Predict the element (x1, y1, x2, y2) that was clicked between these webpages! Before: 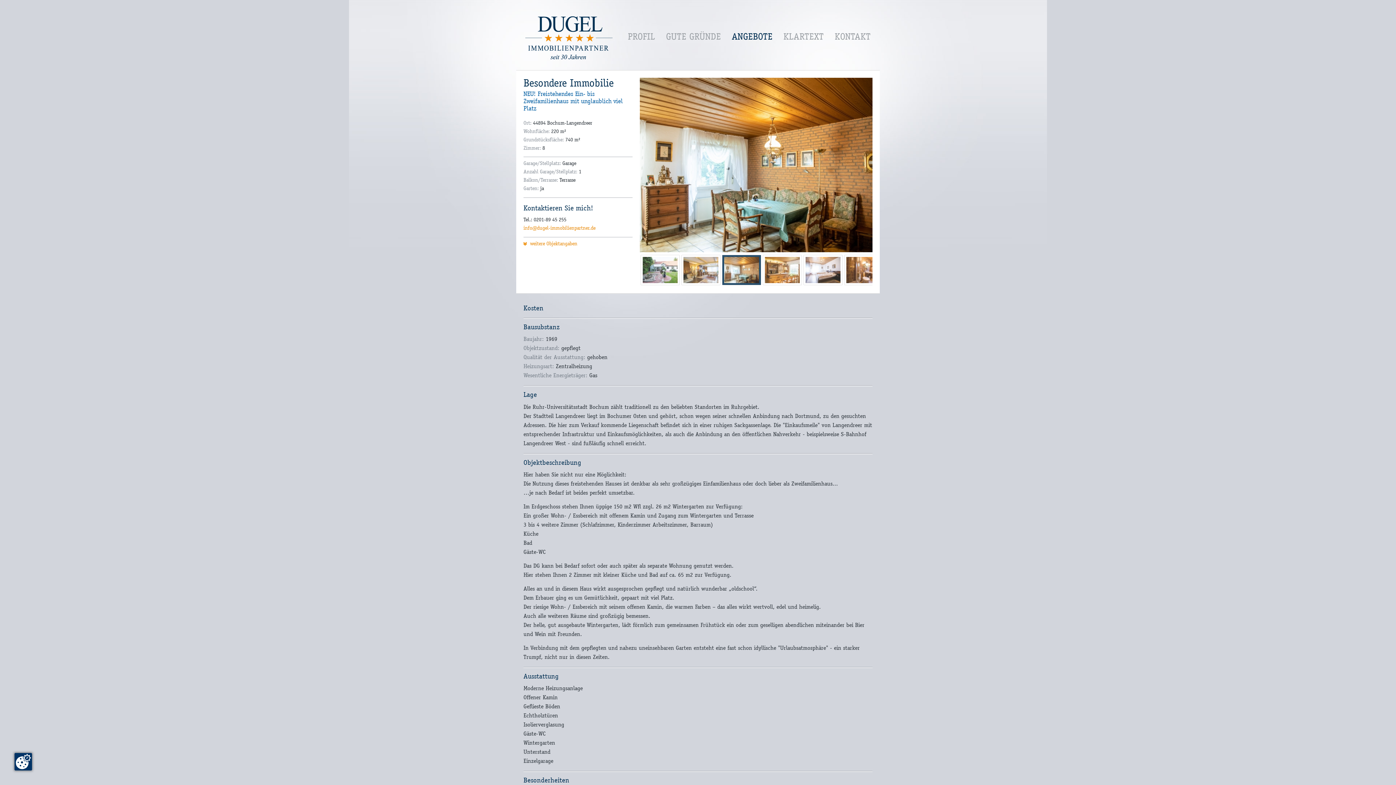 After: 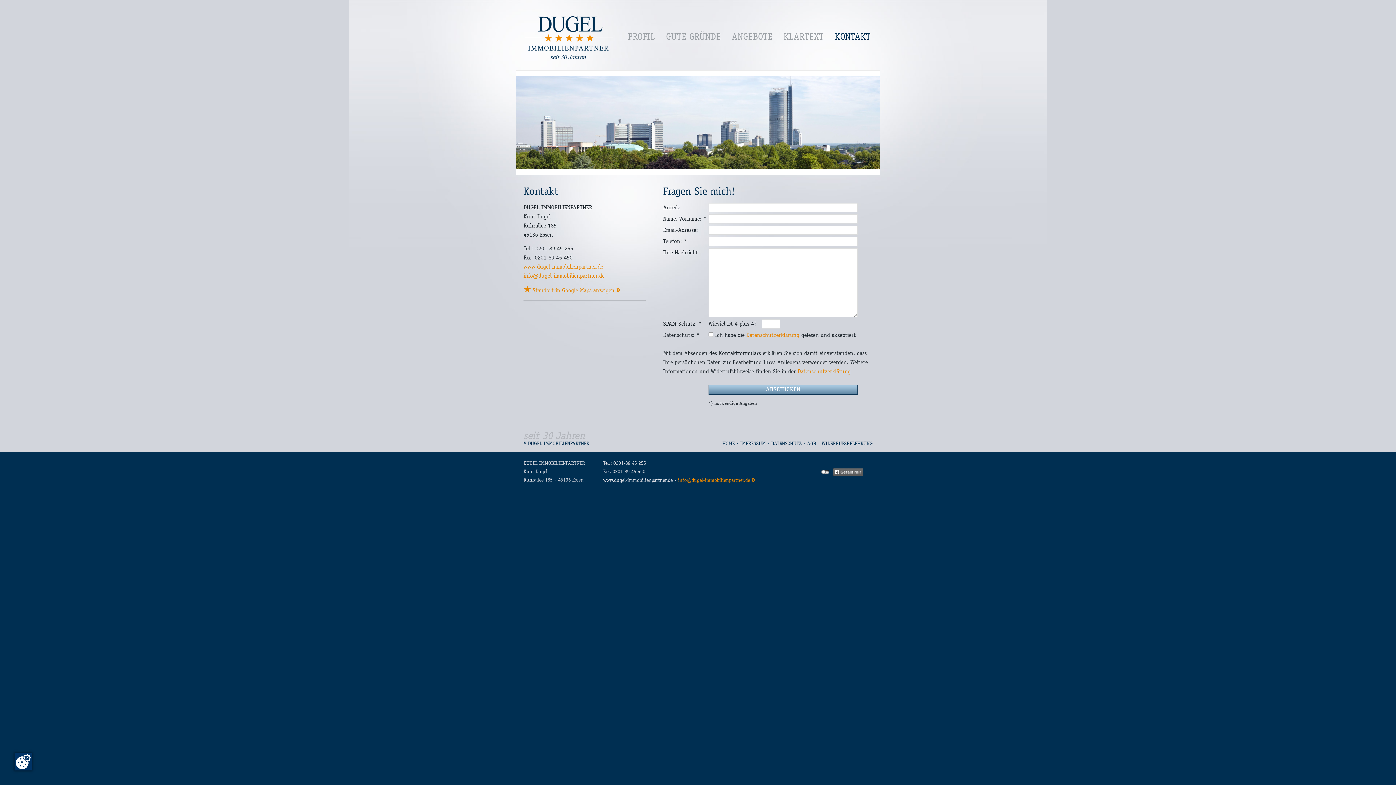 Action: bbox: (834, 33, 870, 41) label: KONTAKT